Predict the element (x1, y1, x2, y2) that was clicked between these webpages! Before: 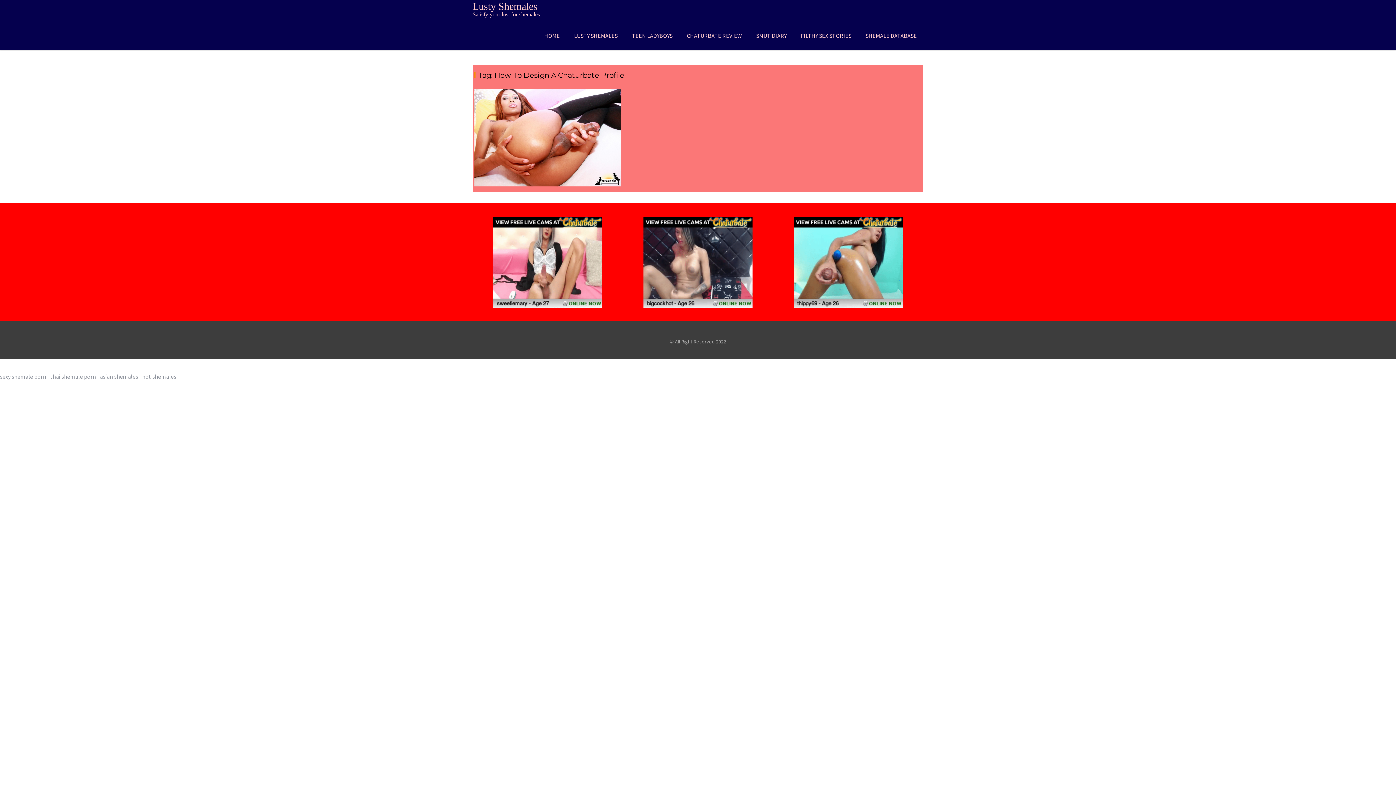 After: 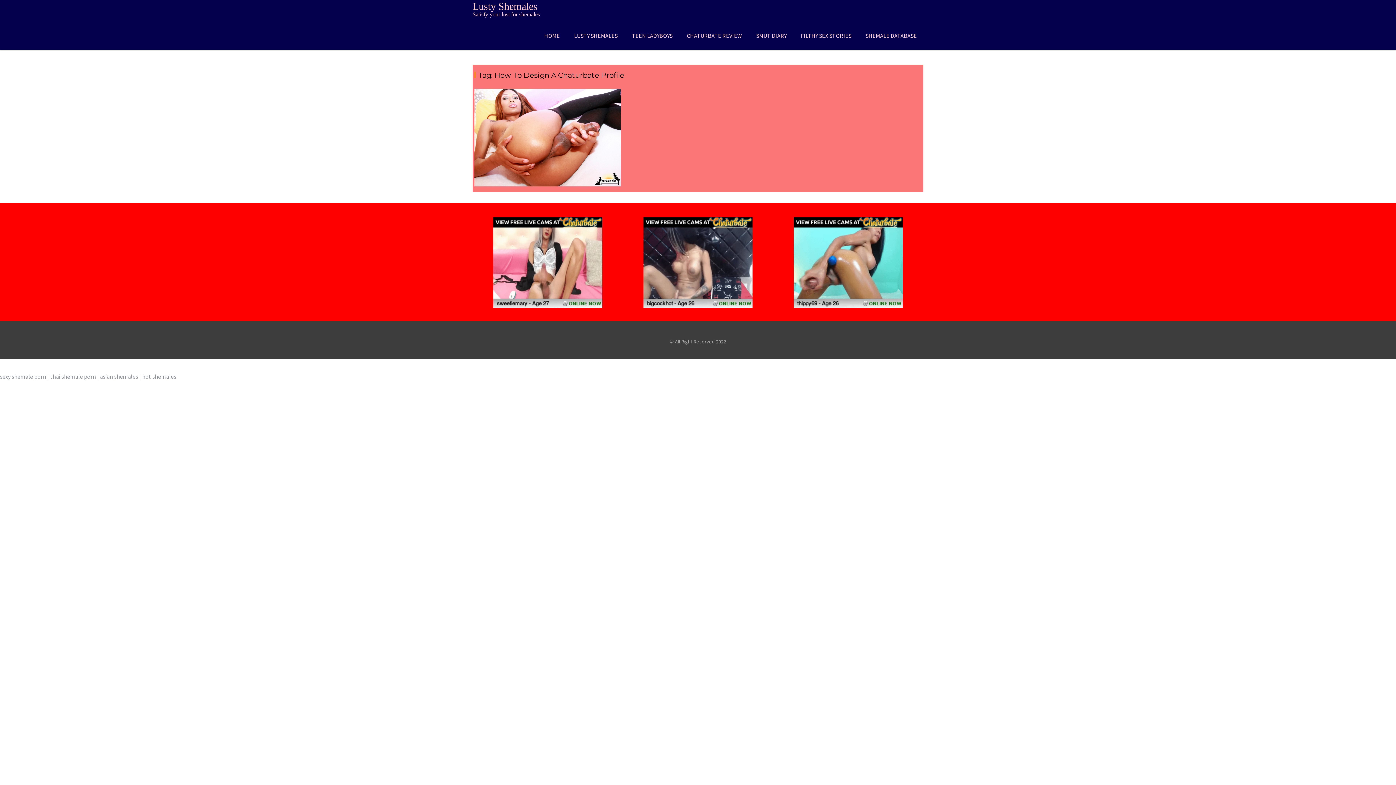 Action: bbox: (493, 302, 602, 309)